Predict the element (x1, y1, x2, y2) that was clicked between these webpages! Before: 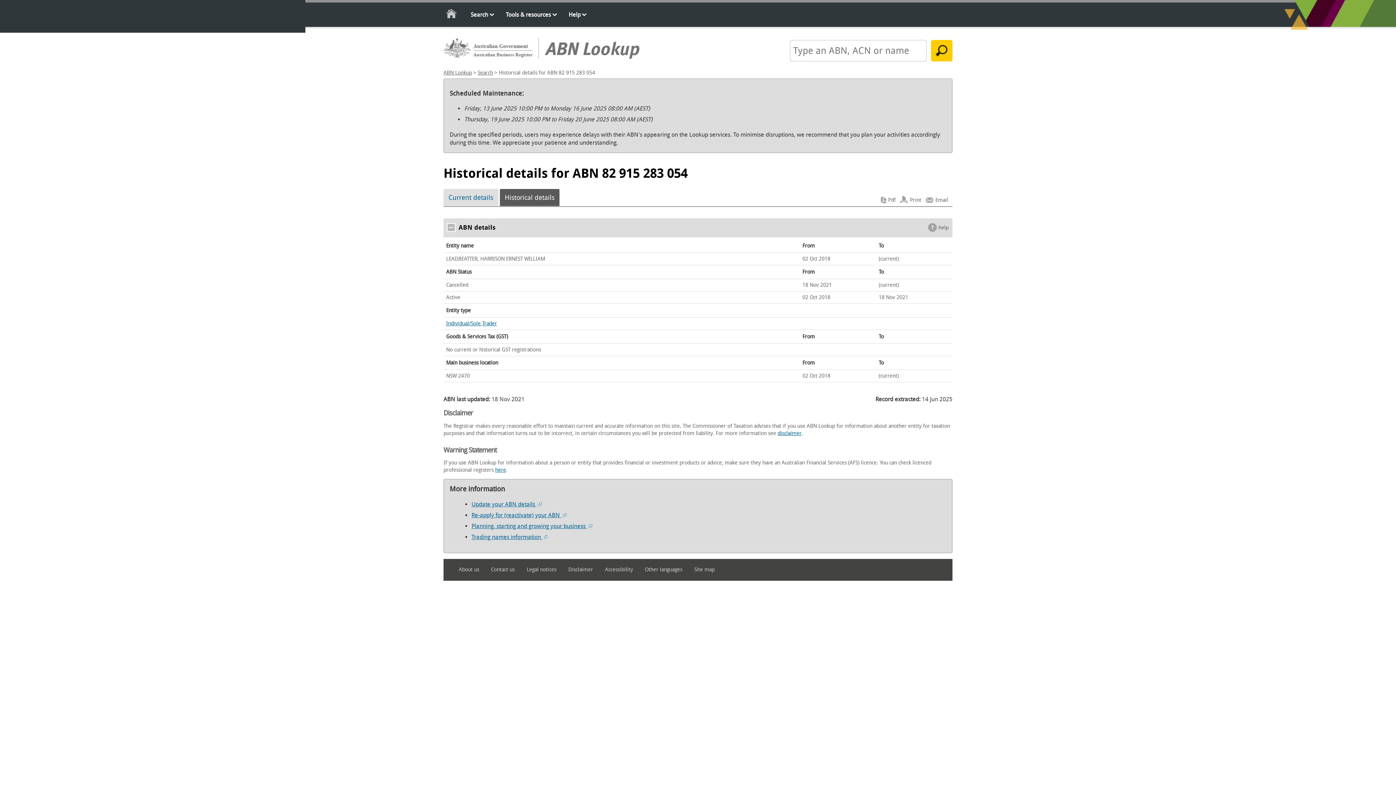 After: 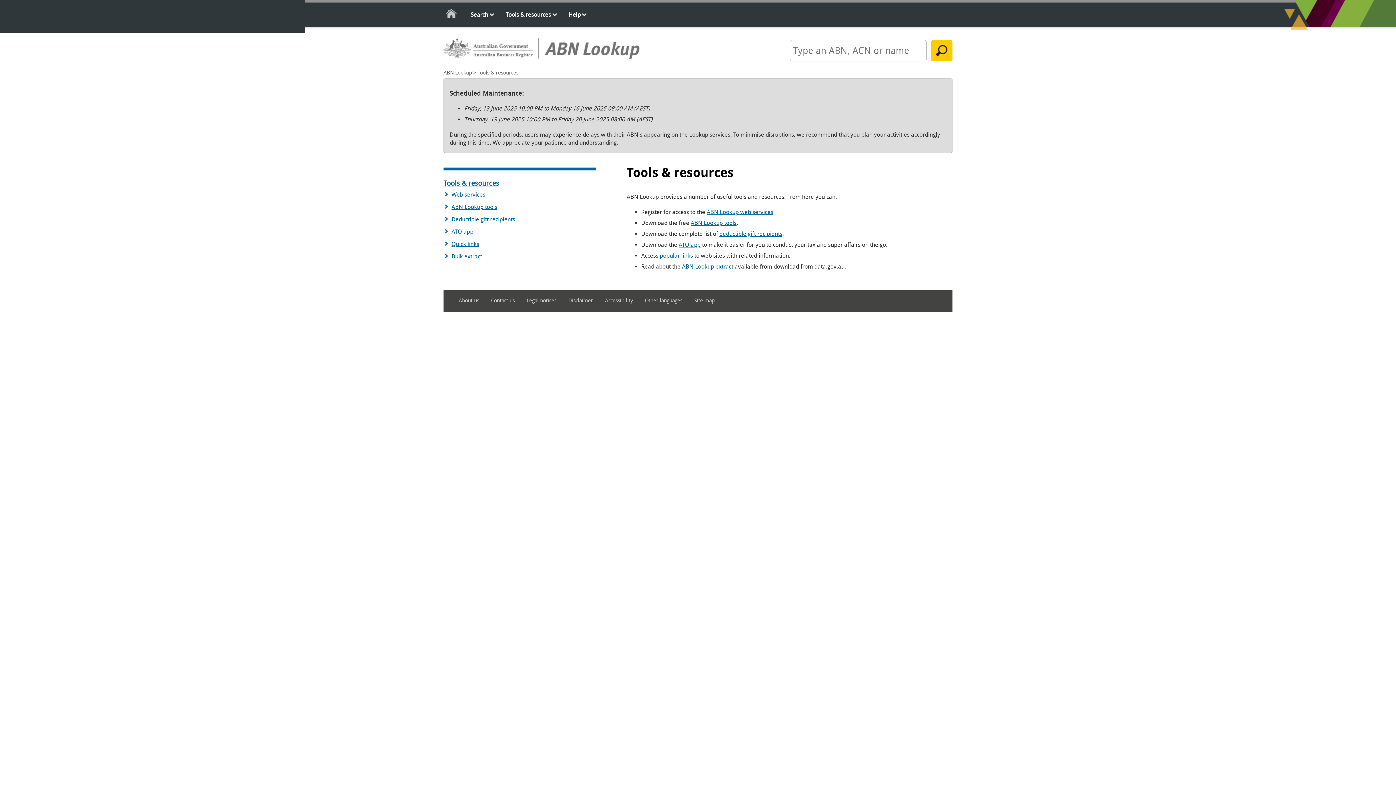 Action: bbox: (496, 6, 558, 24) label: Tools & resources